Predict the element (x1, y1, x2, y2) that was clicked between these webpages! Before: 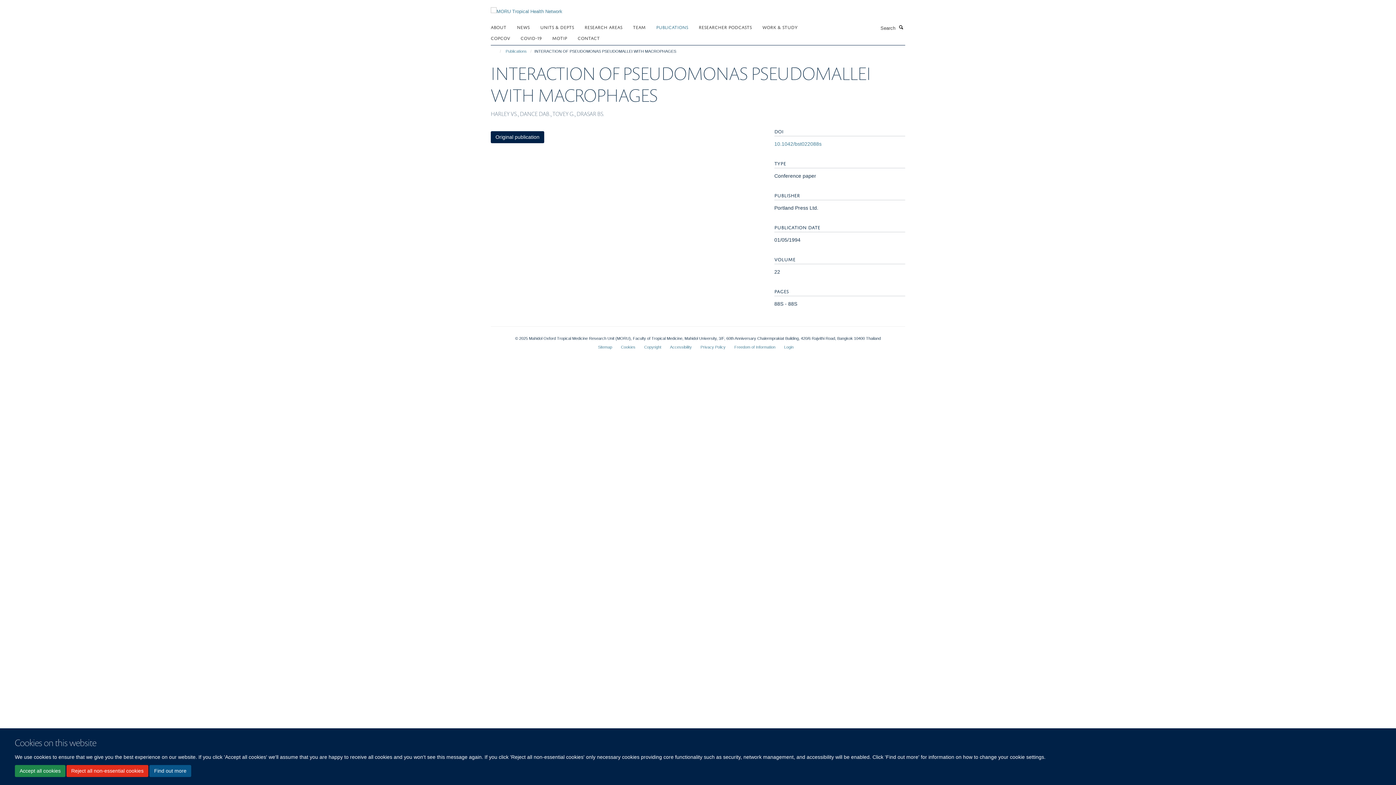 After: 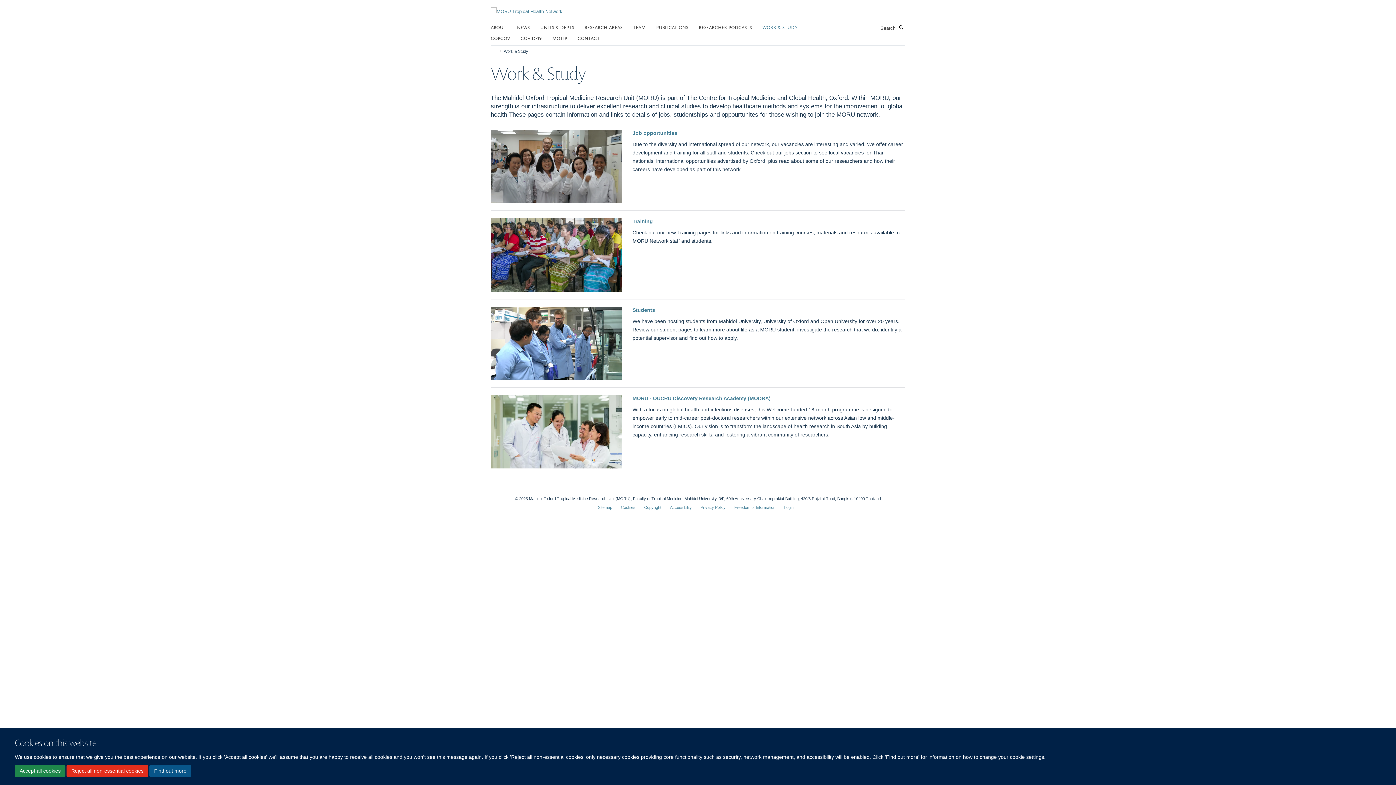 Action: label: WORK & STUDY bbox: (762, 21, 806, 32)